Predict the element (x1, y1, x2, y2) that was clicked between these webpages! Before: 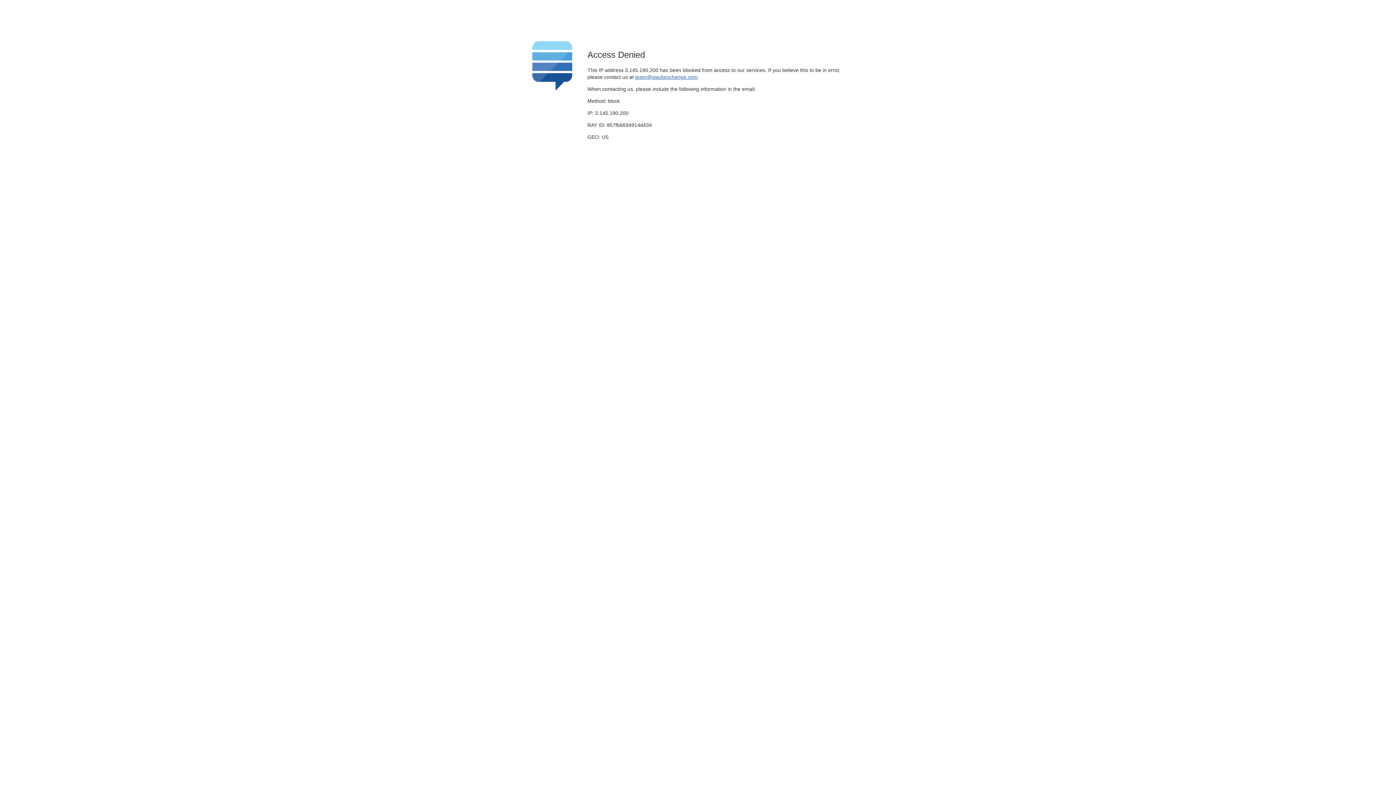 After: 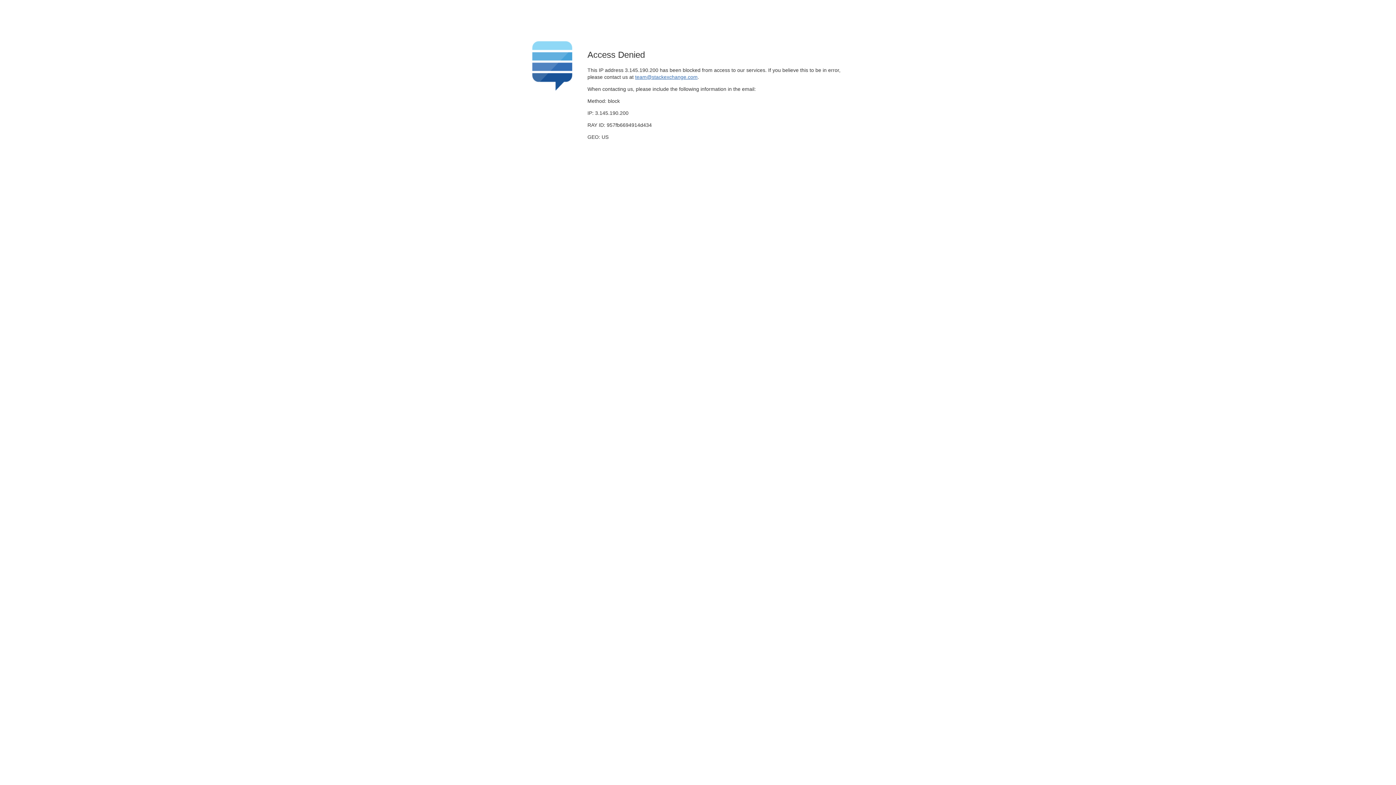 Action: bbox: (635, 74, 697, 79) label: team@stackexchange.com